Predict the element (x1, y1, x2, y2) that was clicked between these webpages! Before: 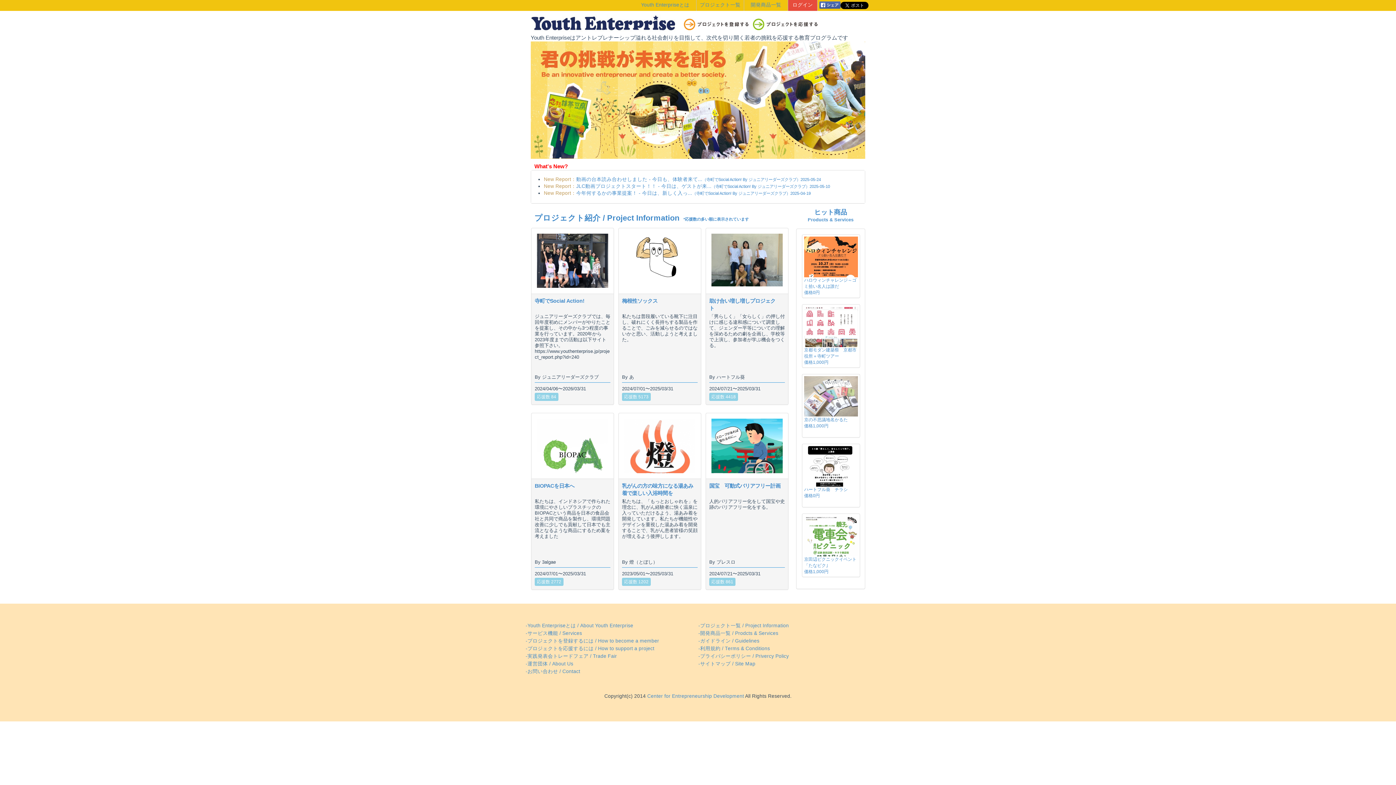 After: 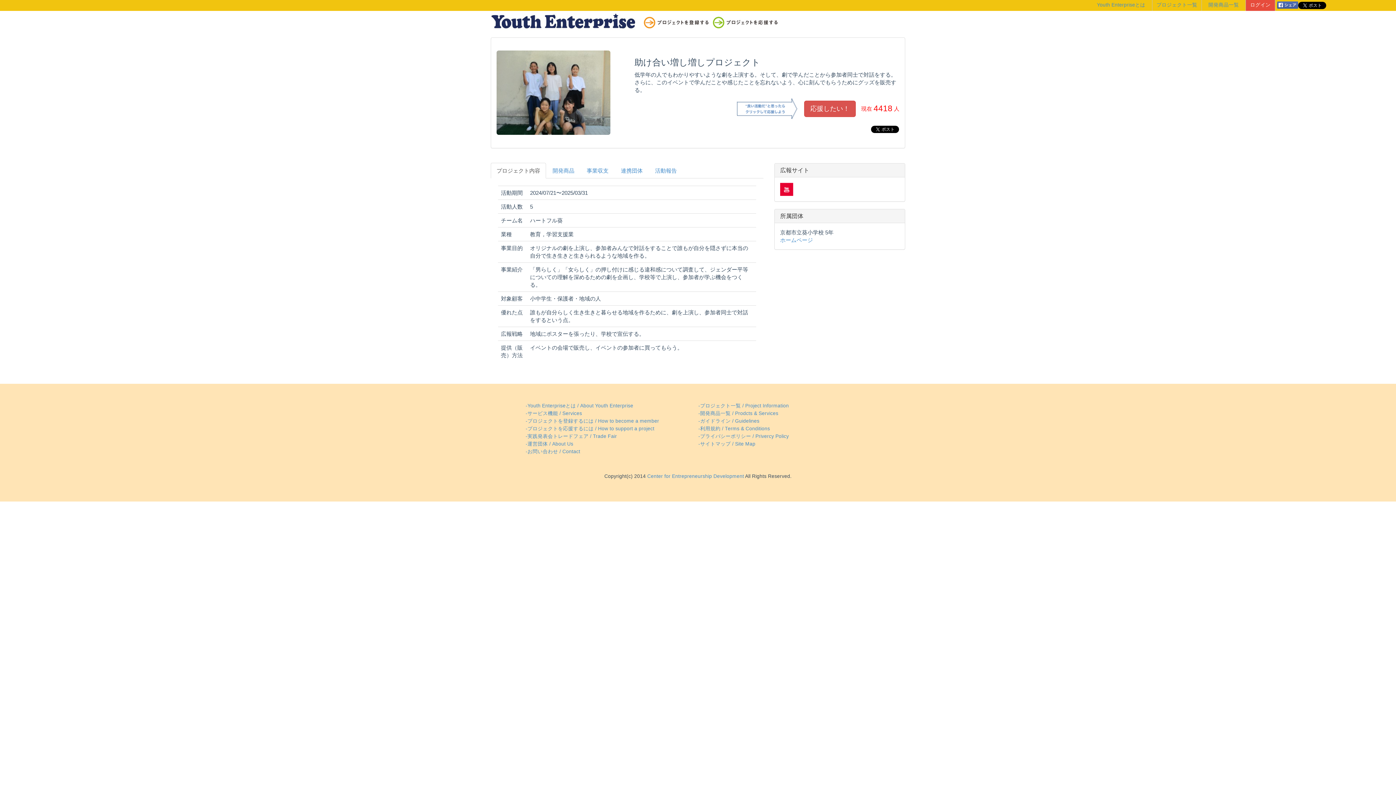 Action: bbox: (711, 256, 782, 262)